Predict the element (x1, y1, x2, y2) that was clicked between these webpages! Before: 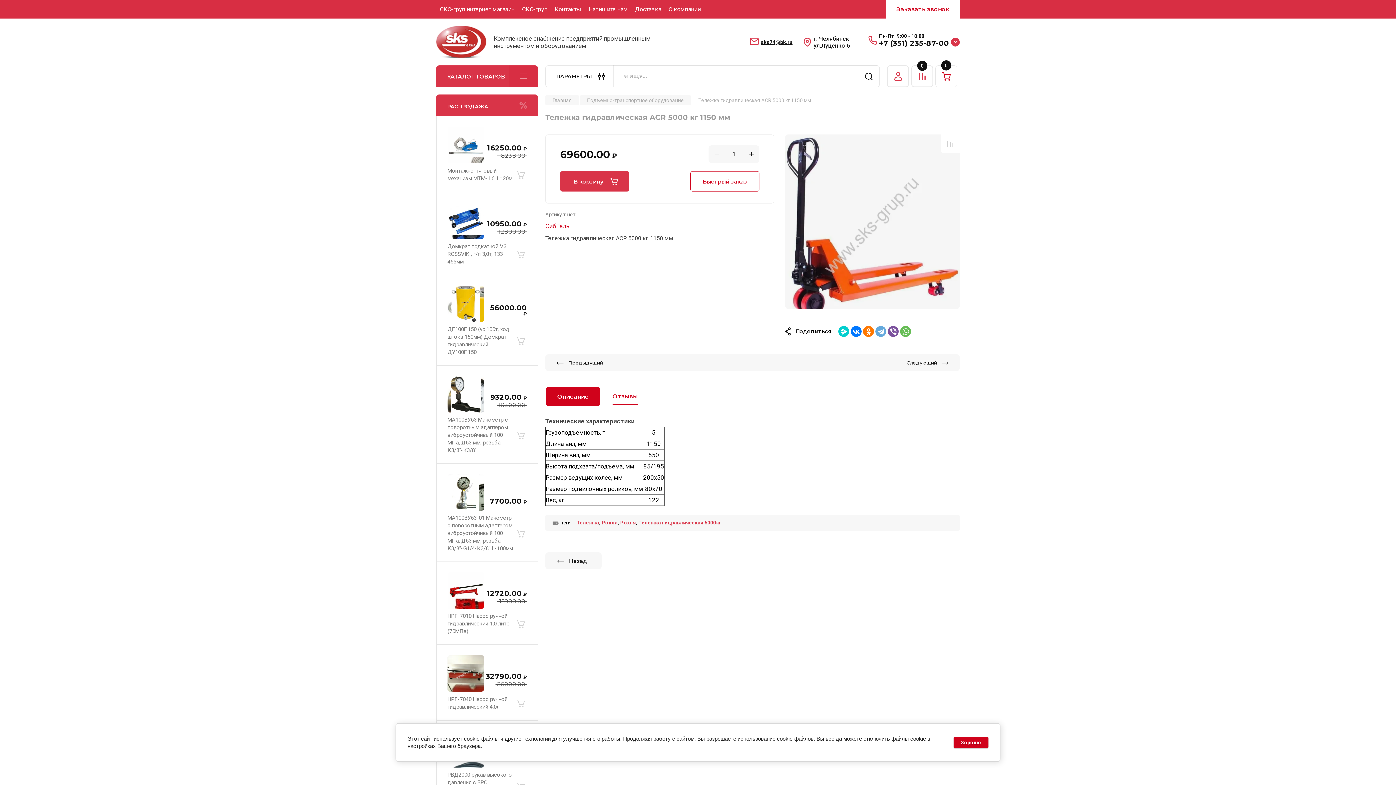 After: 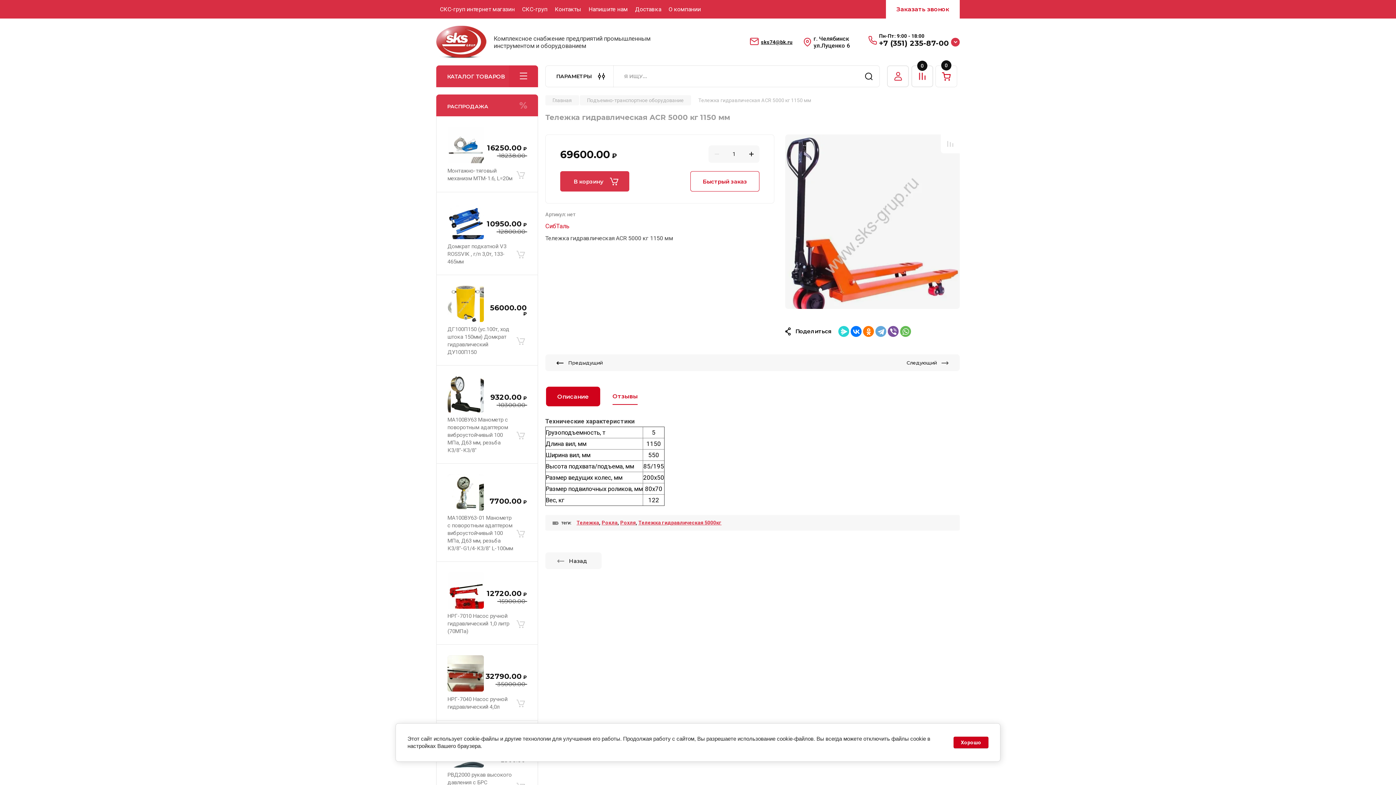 Action: bbox: (838, 326, 849, 337)